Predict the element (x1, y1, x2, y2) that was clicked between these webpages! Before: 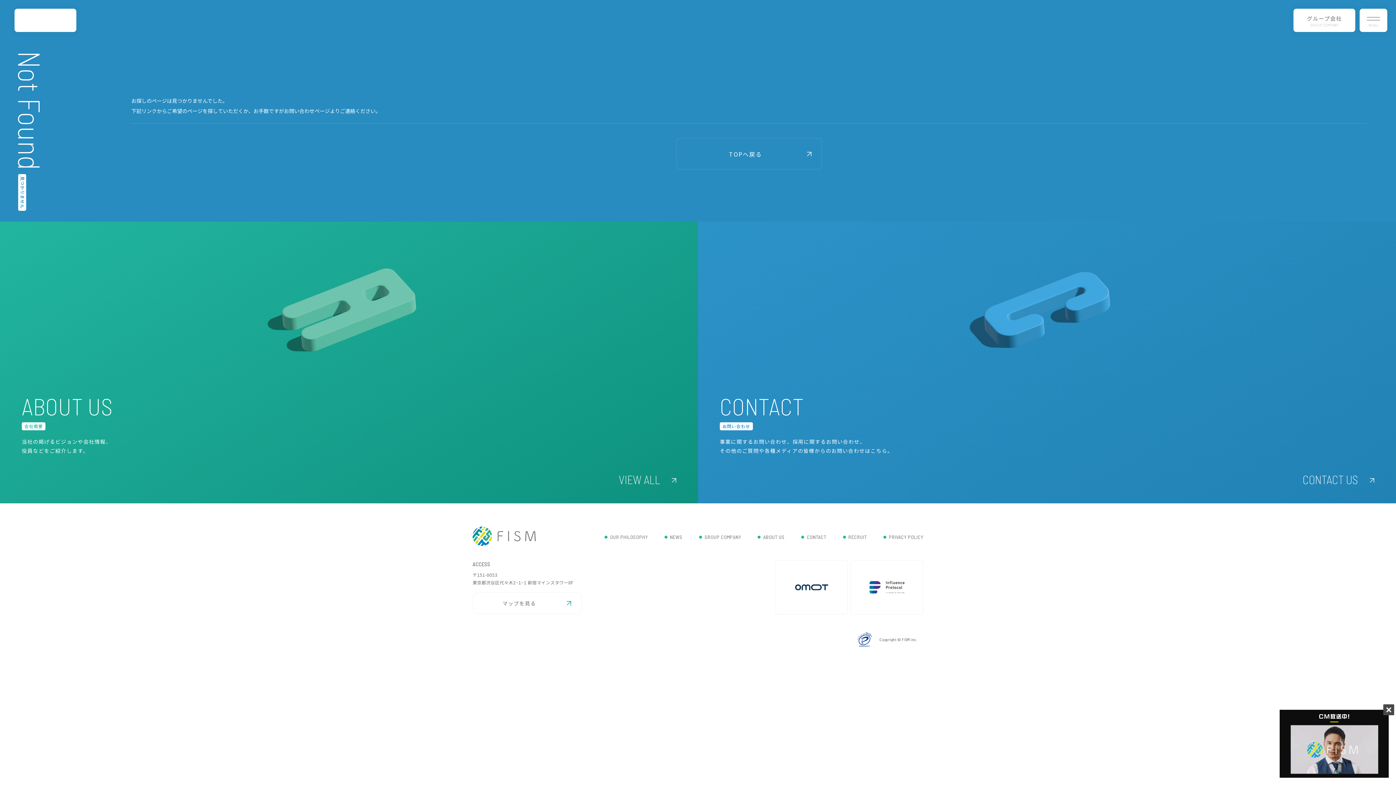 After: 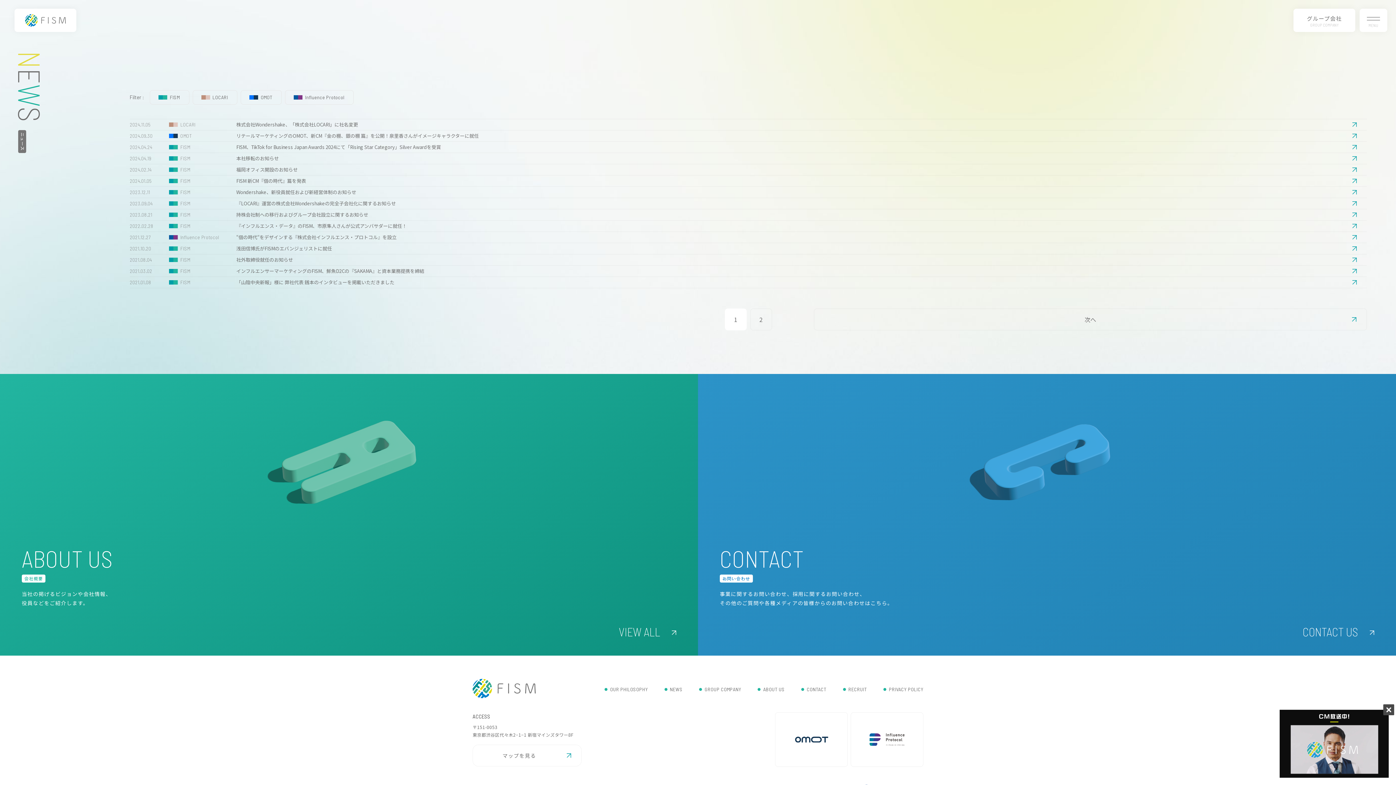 Action: bbox: (664, 532, 682, 542) label: NEWS